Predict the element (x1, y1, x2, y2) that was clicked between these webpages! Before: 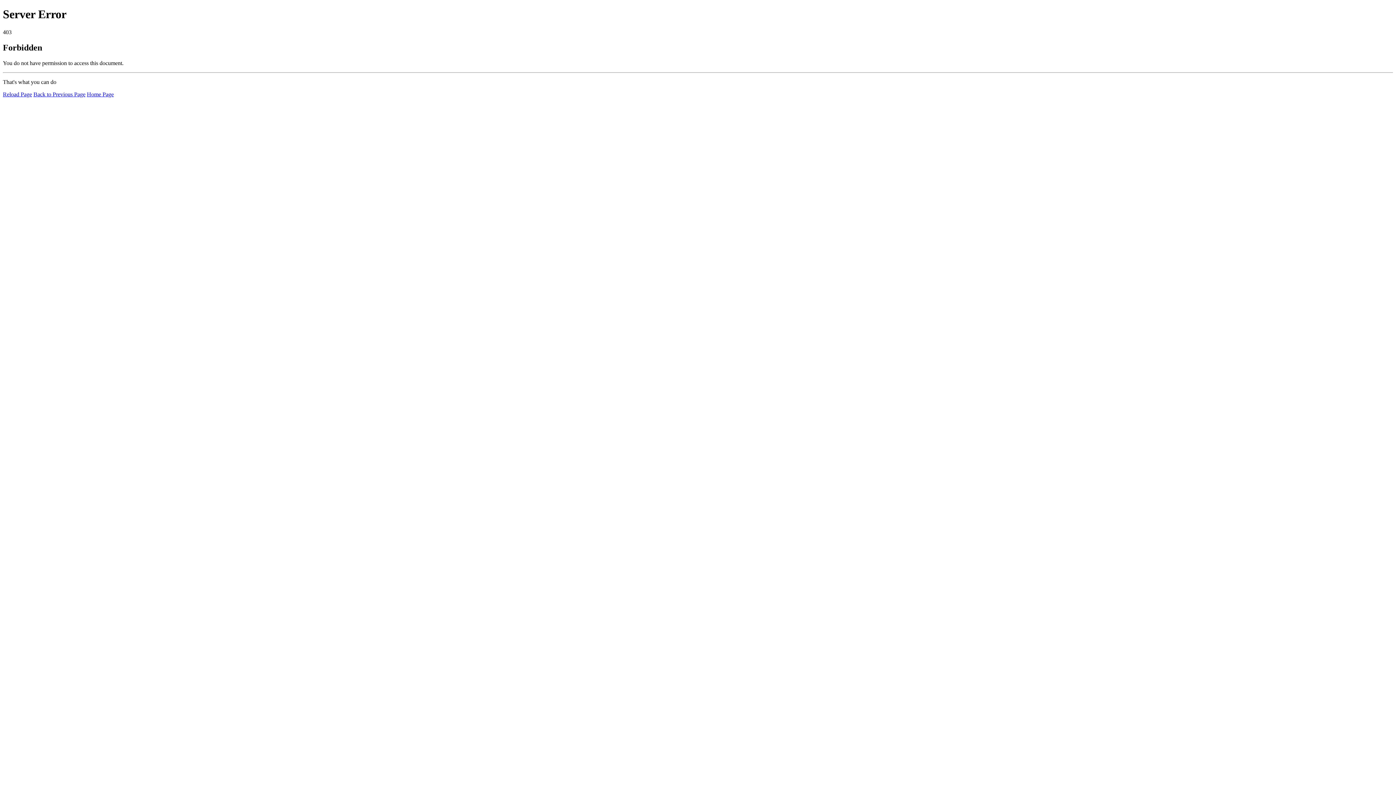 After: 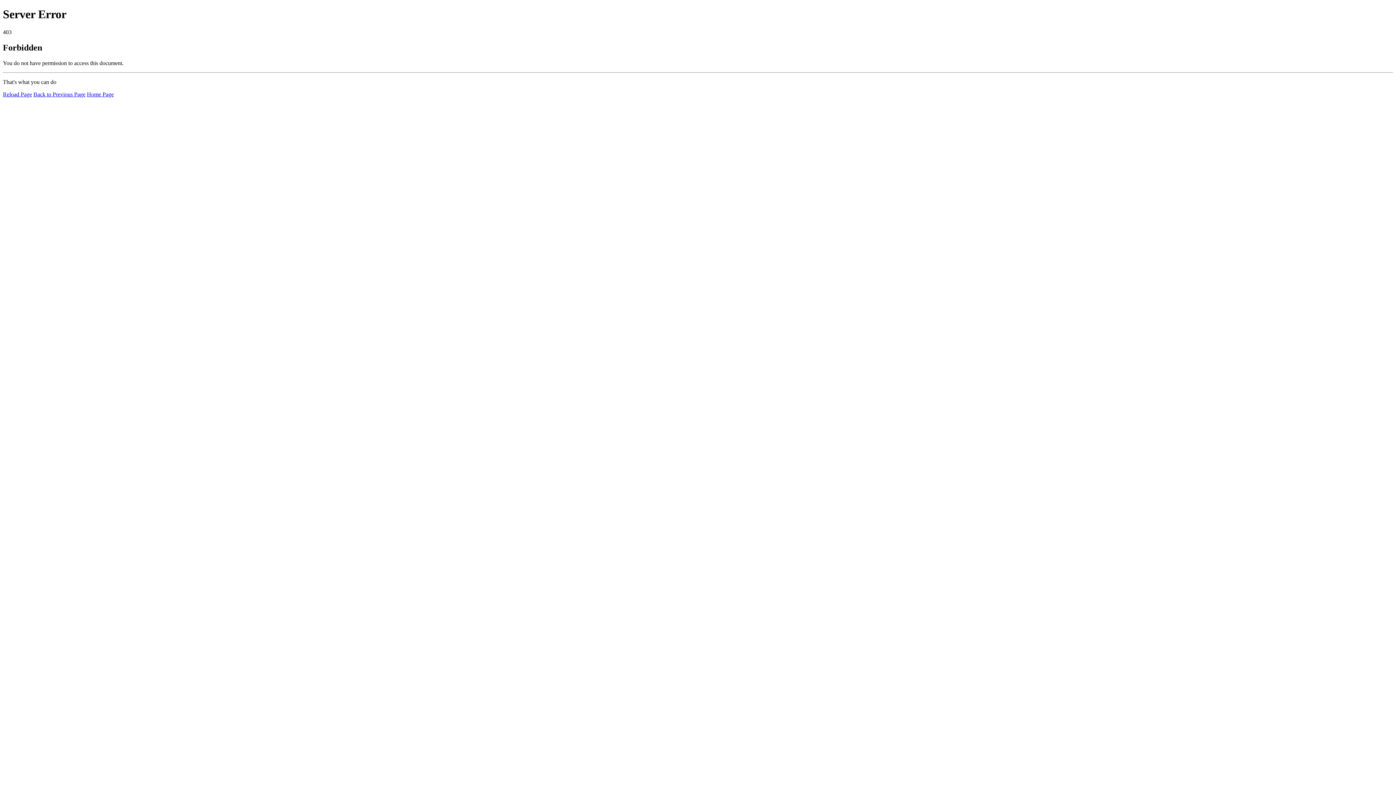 Action: label: Reload Page bbox: (2, 91, 32, 97)